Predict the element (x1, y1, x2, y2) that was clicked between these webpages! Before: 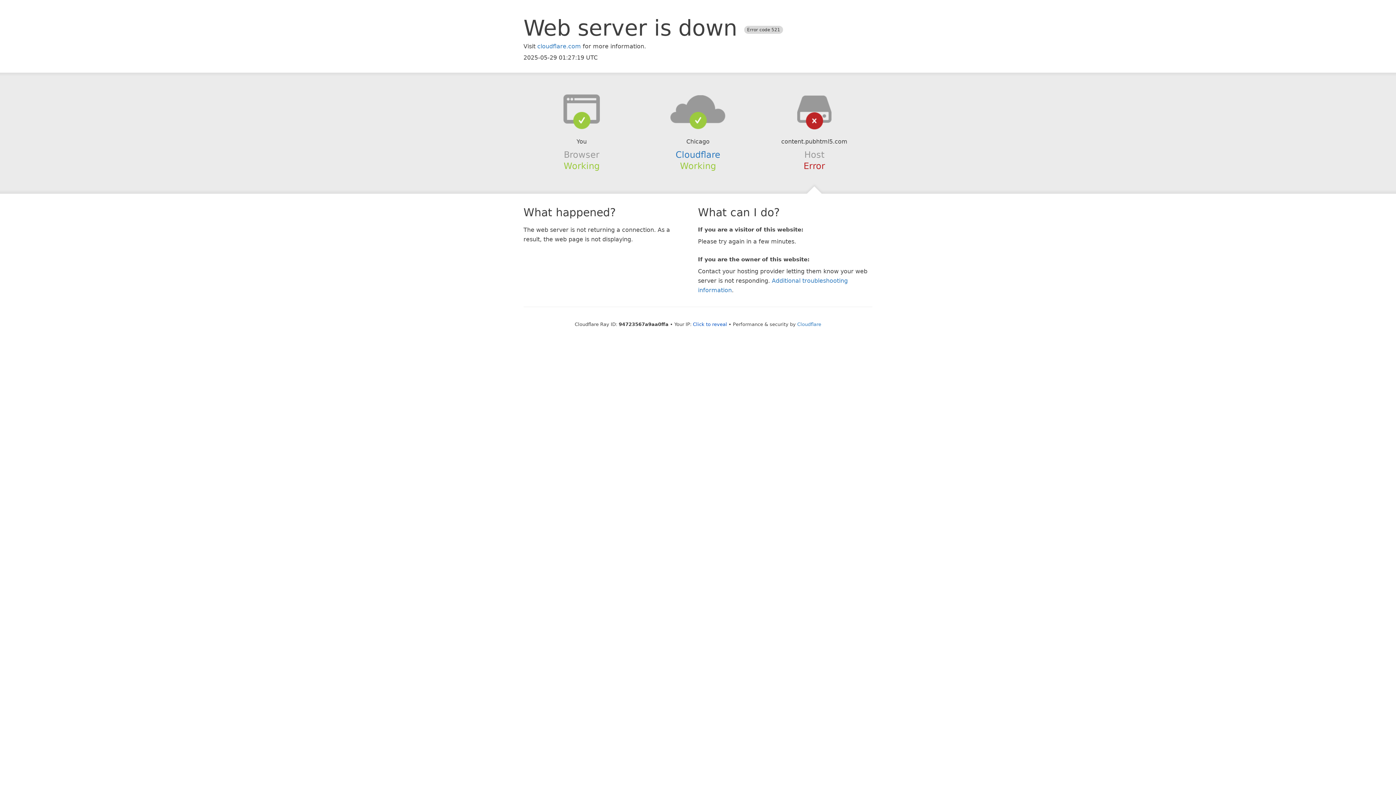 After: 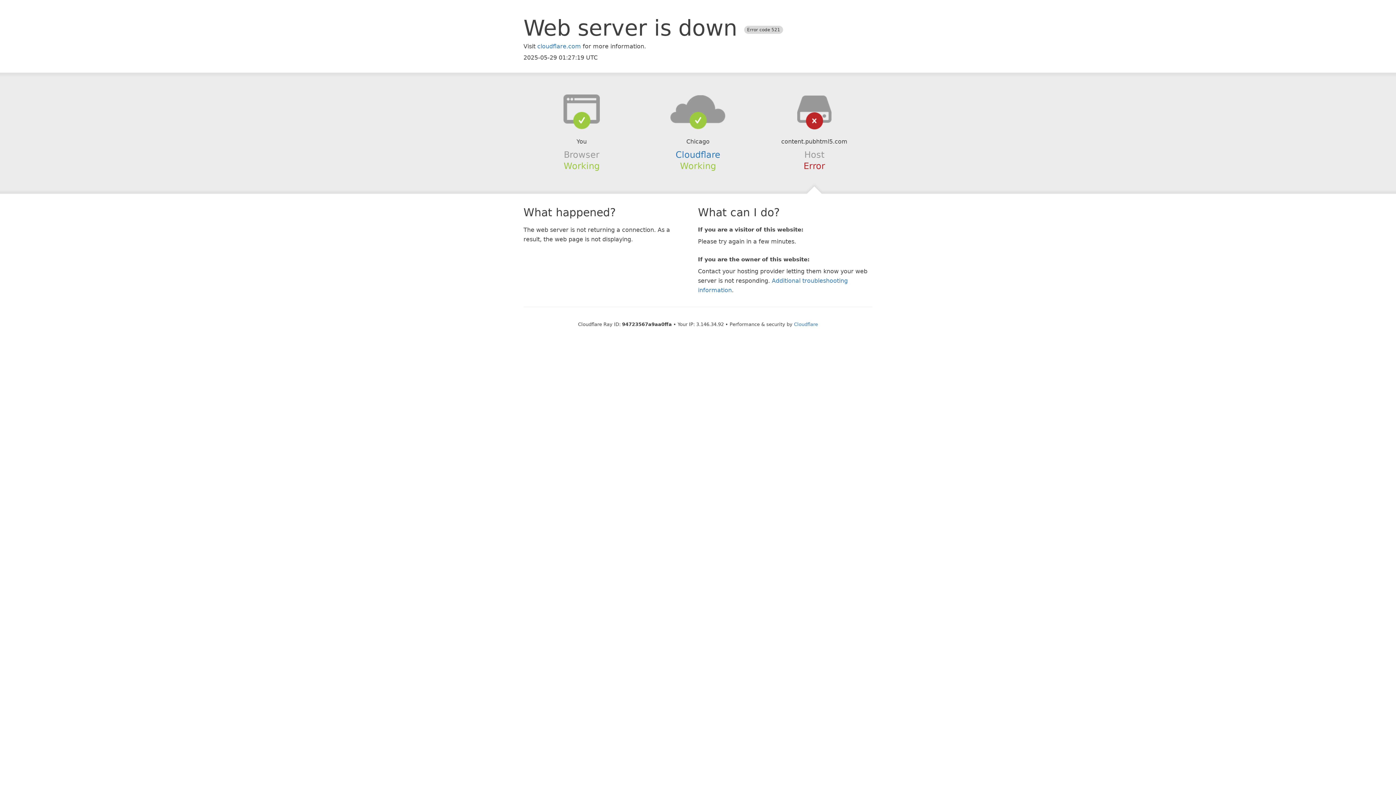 Action: bbox: (693, 321, 727, 327) label: Click to reveal